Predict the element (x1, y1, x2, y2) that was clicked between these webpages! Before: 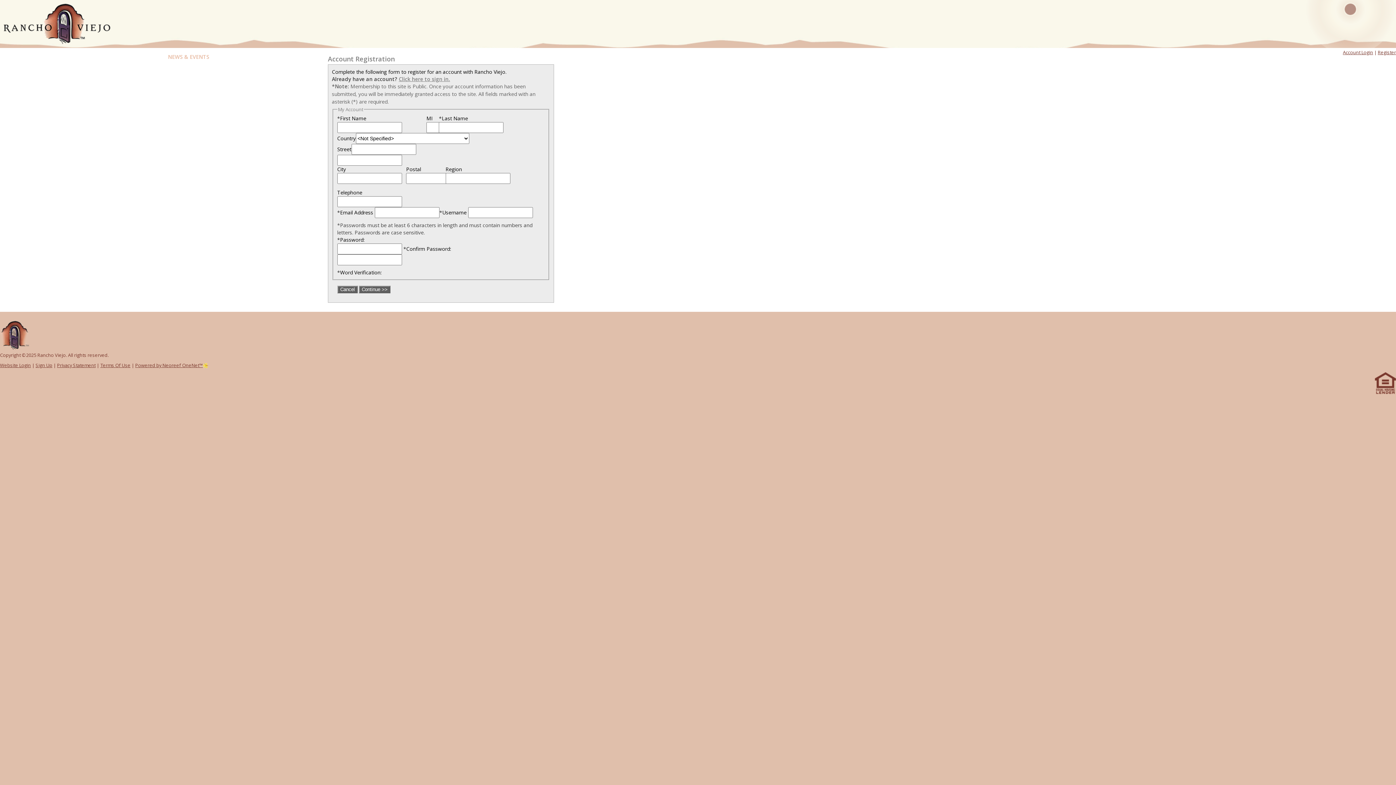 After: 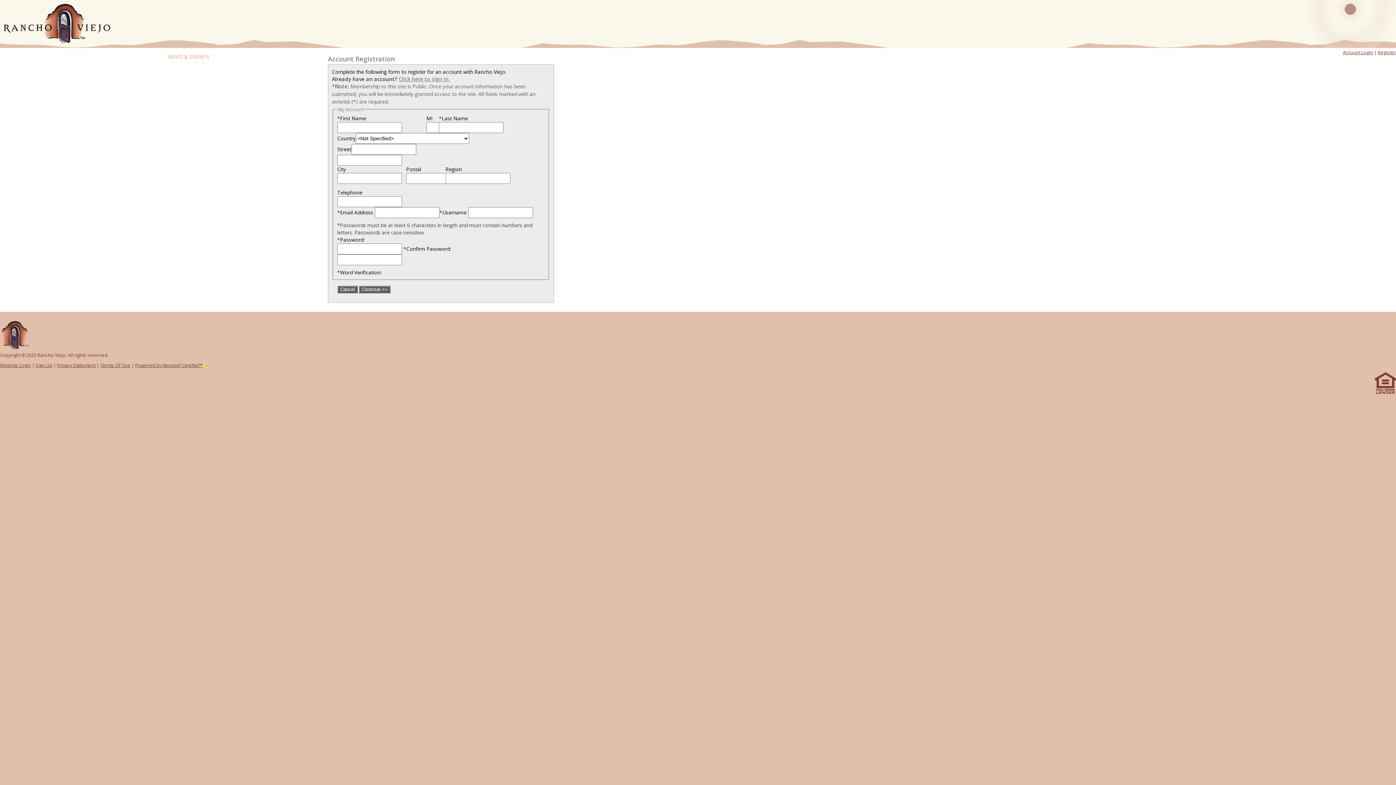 Action: bbox: (35, 362, 52, 368) label: Sign Up